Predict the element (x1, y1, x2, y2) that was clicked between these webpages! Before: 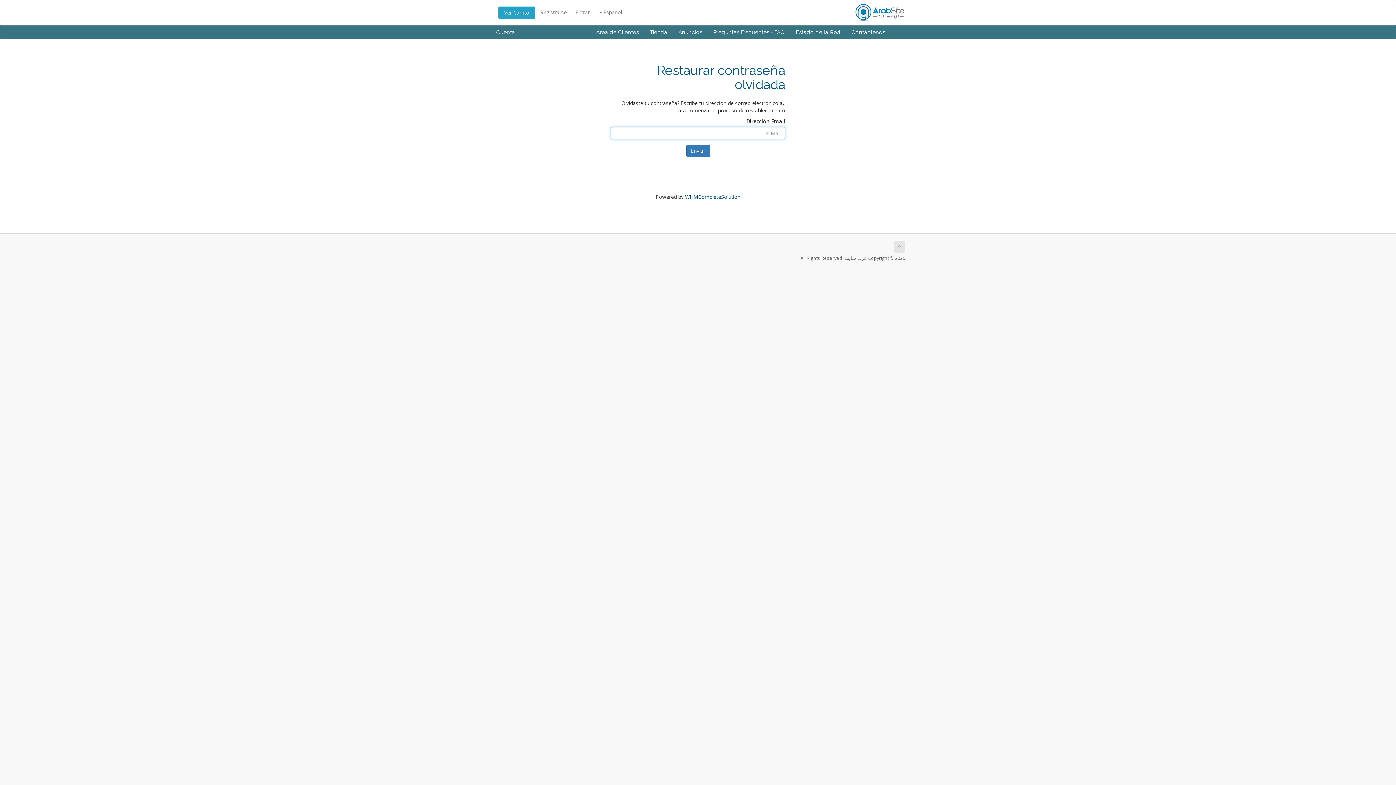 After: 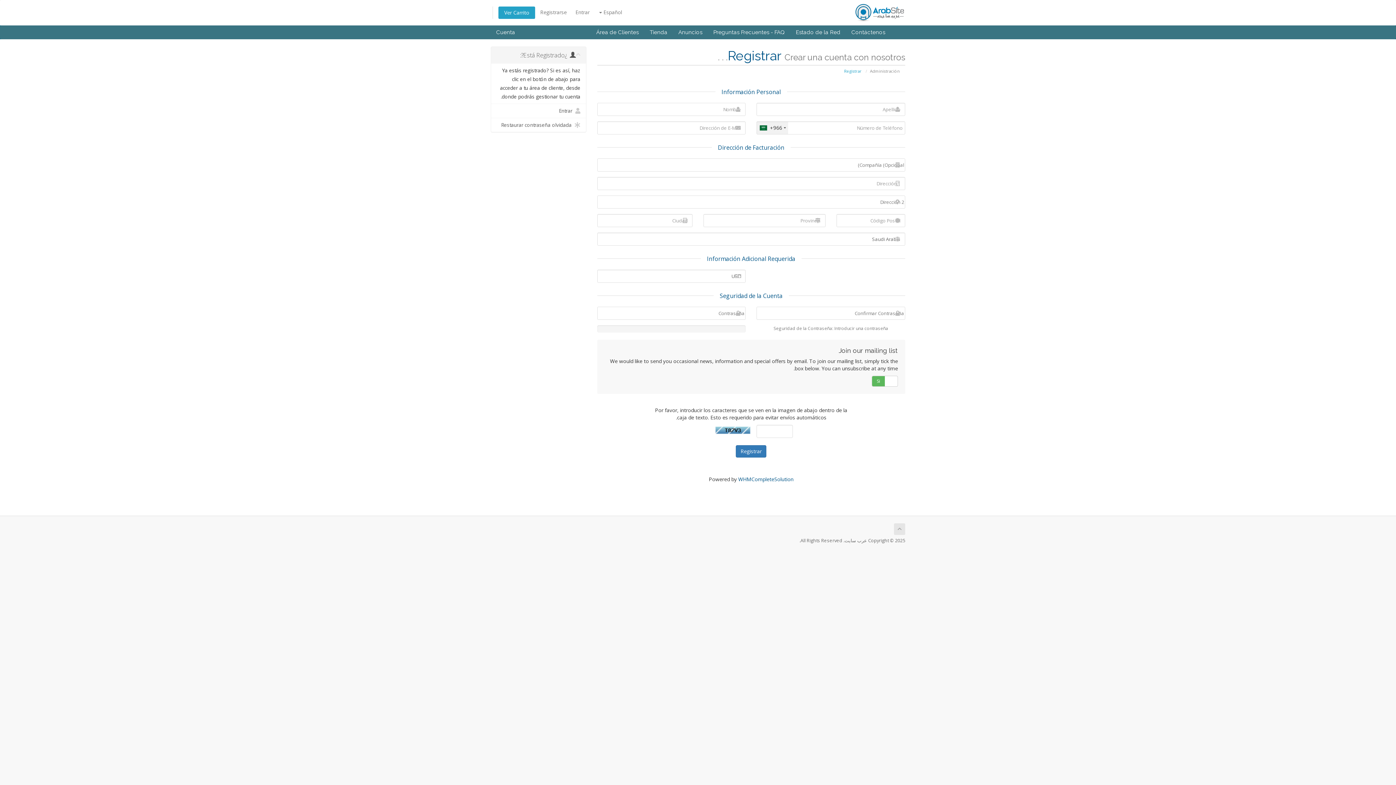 Action: bbox: (536, 6, 570, 18) label: Registrarse